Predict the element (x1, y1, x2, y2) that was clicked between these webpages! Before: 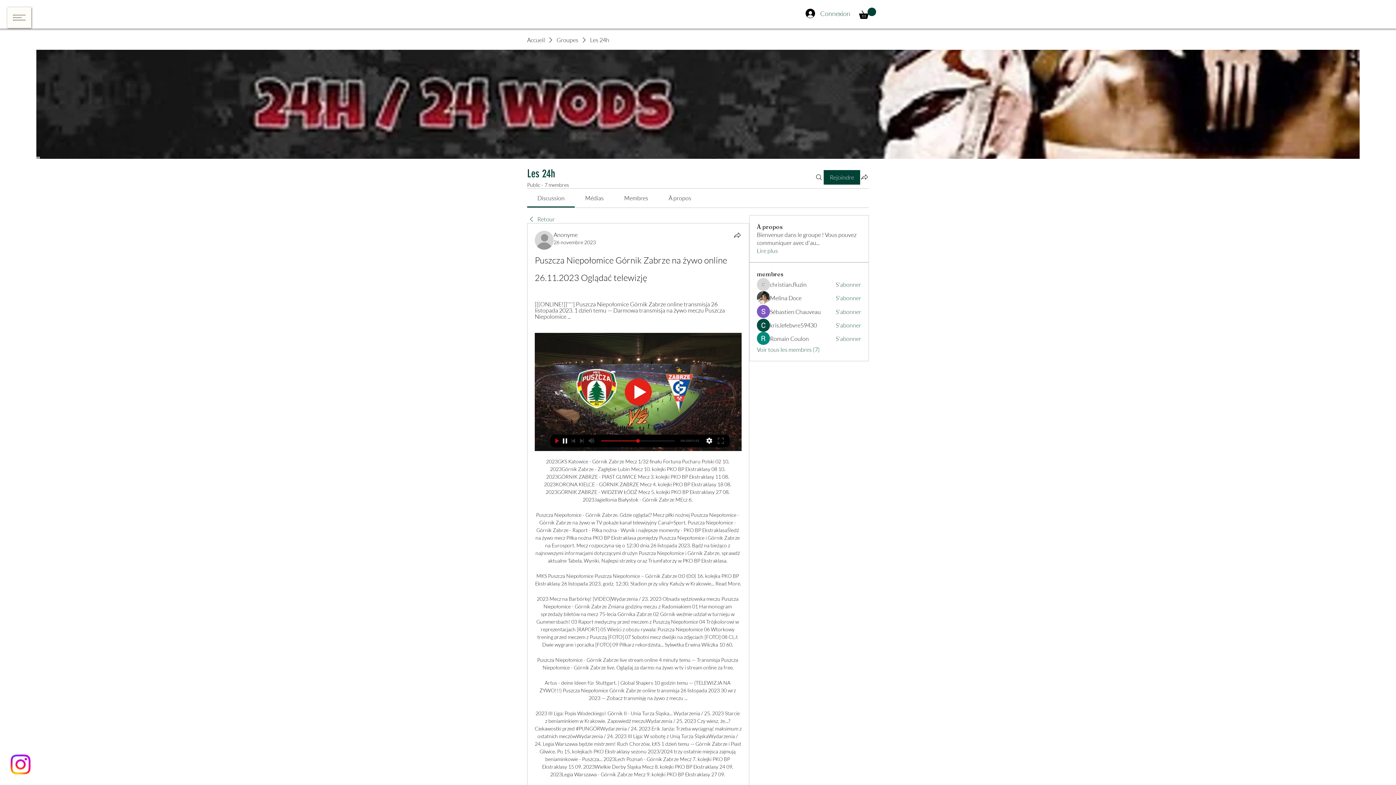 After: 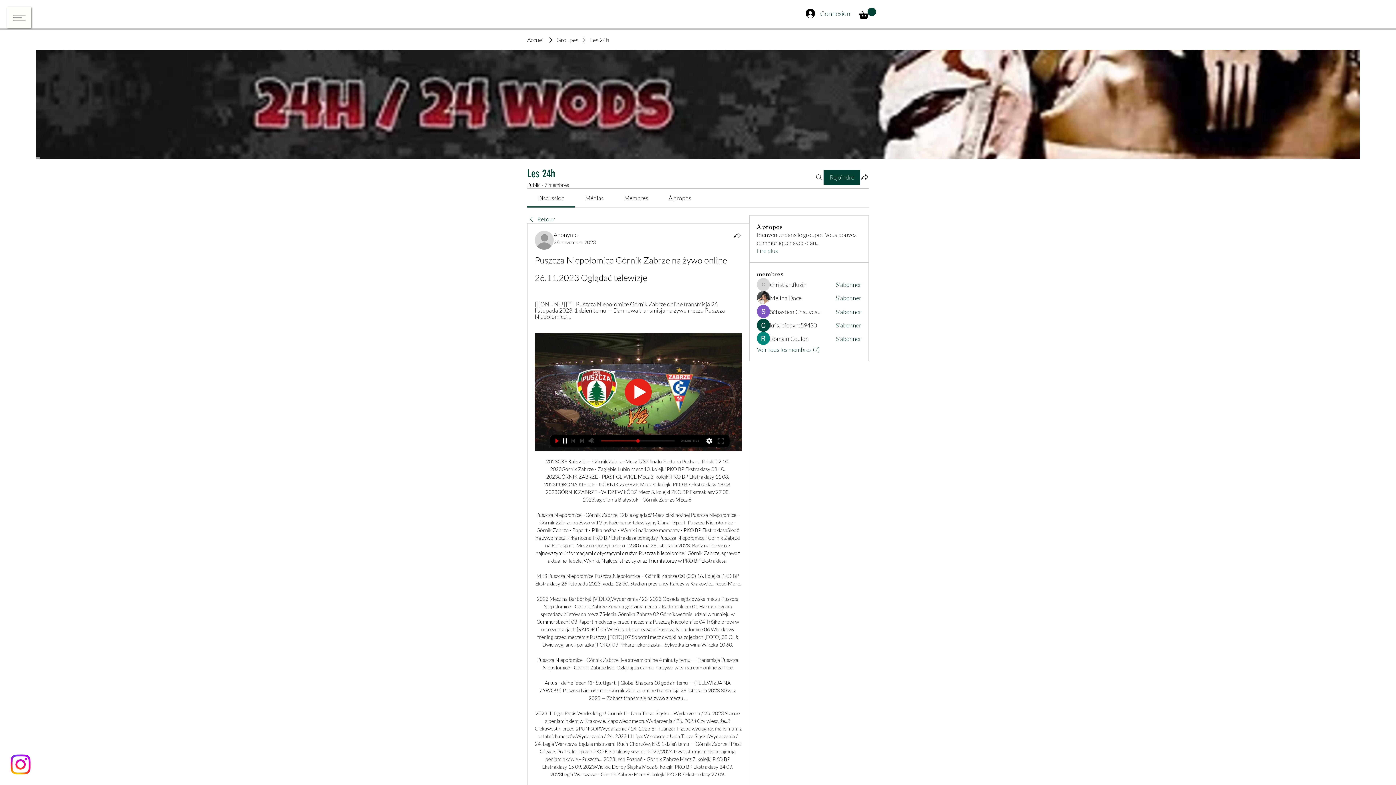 Action: label: 26 novembre 2023 bbox: (553, 239, 596, 245)